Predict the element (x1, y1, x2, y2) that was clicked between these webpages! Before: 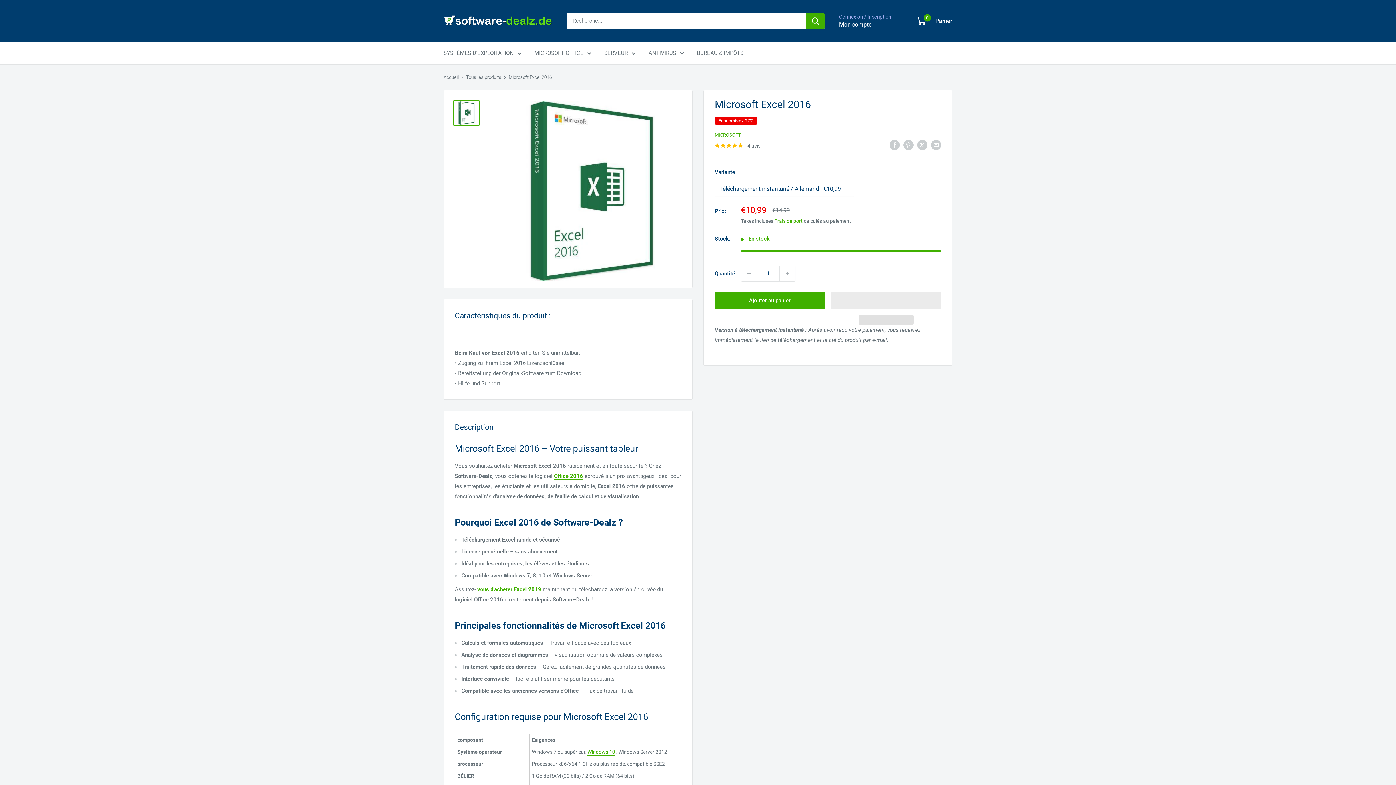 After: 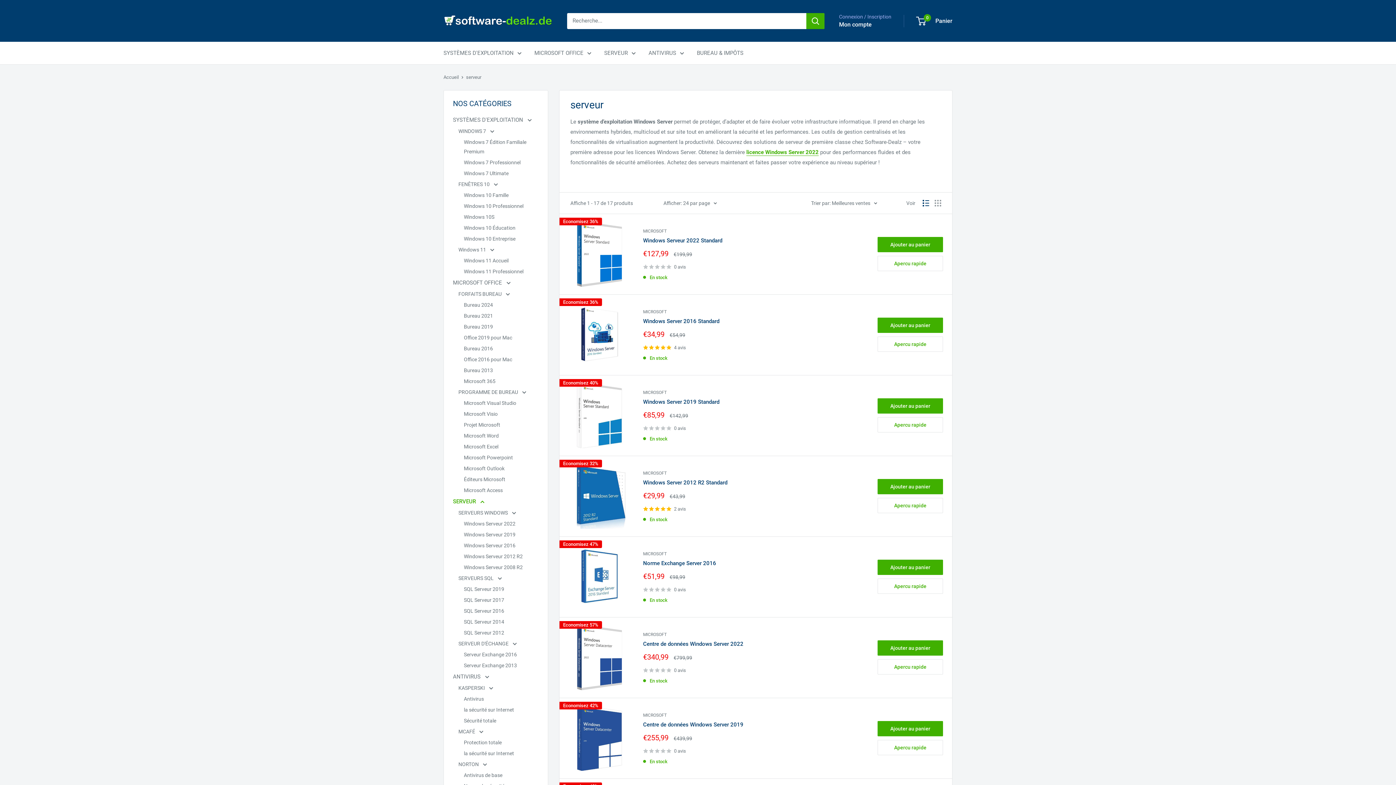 Action: bbox: (604, 48, 636, 58) label: SERVEUR